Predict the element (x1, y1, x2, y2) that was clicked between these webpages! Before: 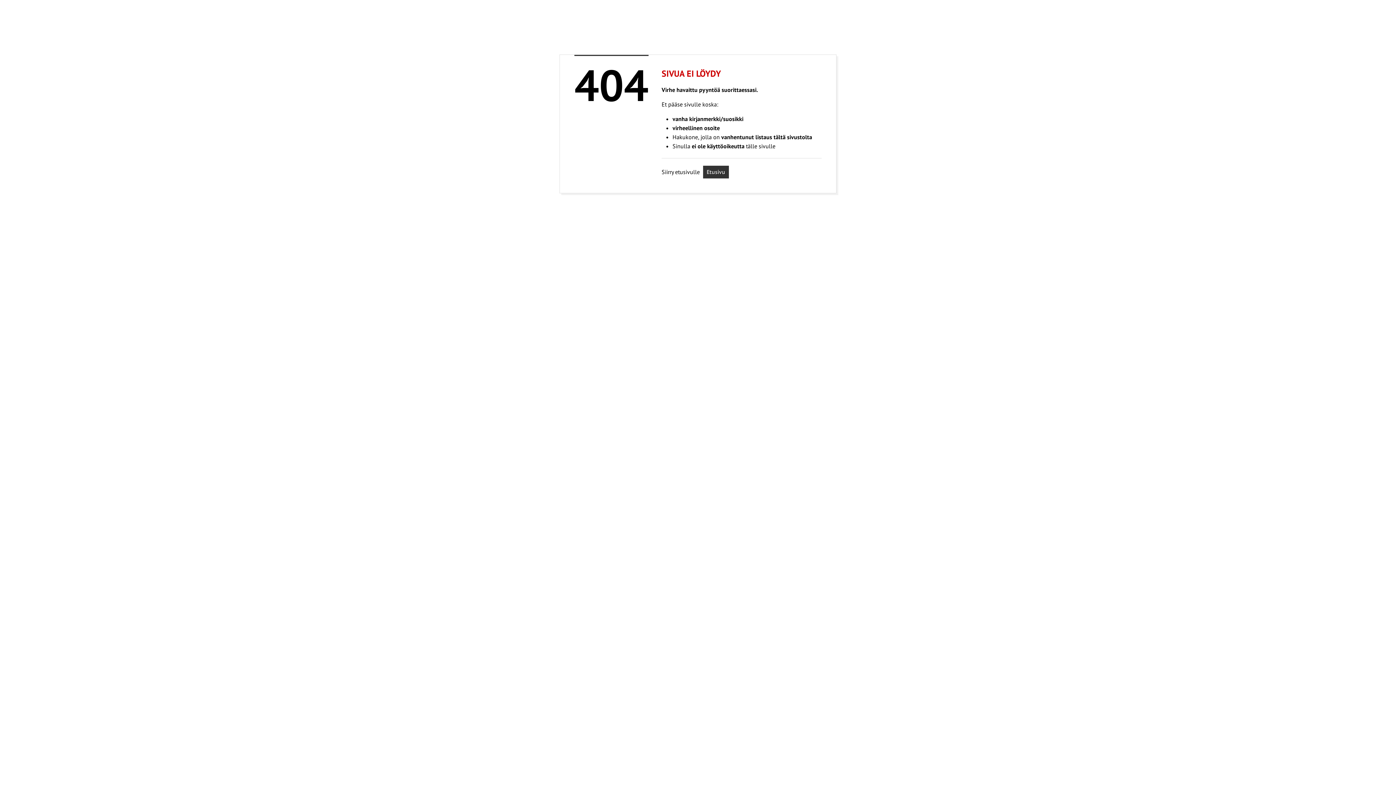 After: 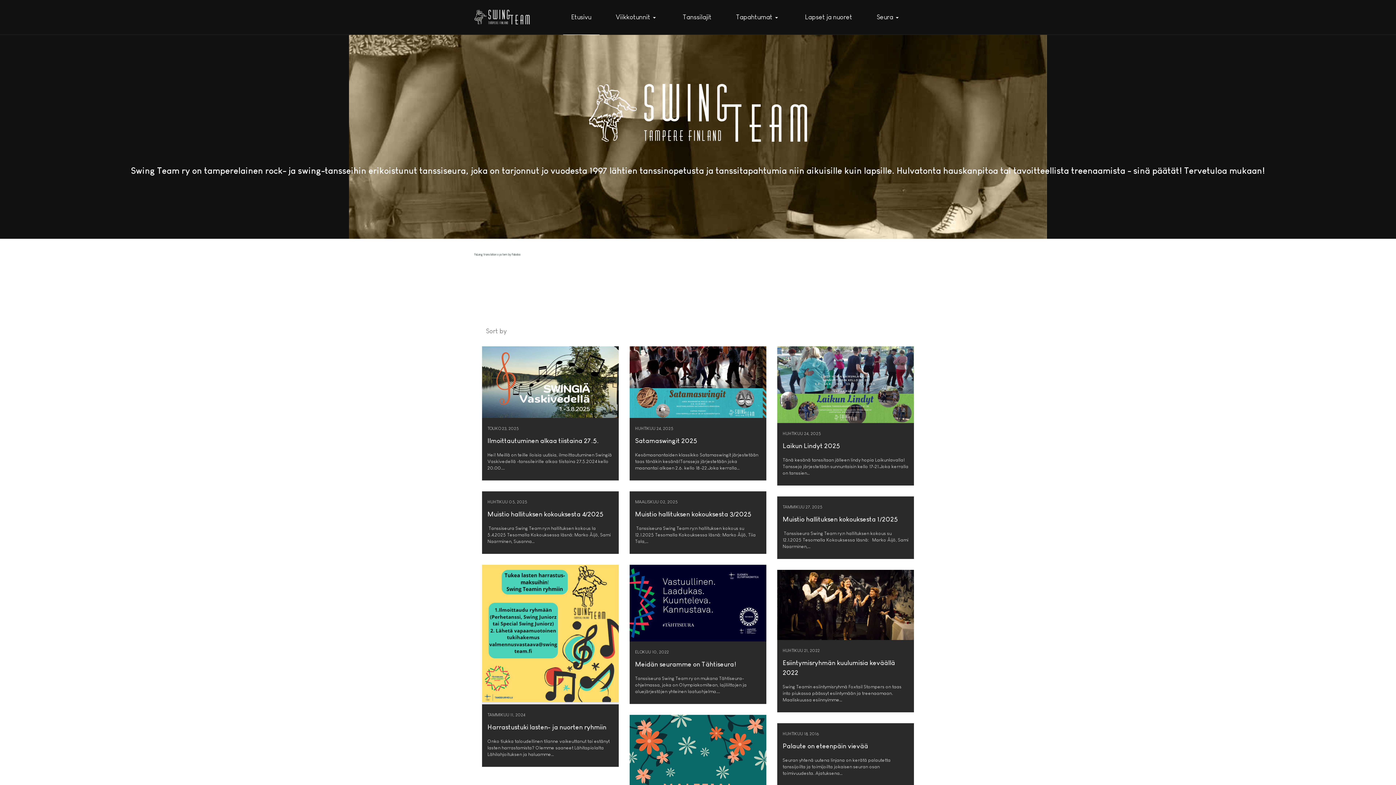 Action: bbox: (703, 165, 729, 178) label: Etusivu